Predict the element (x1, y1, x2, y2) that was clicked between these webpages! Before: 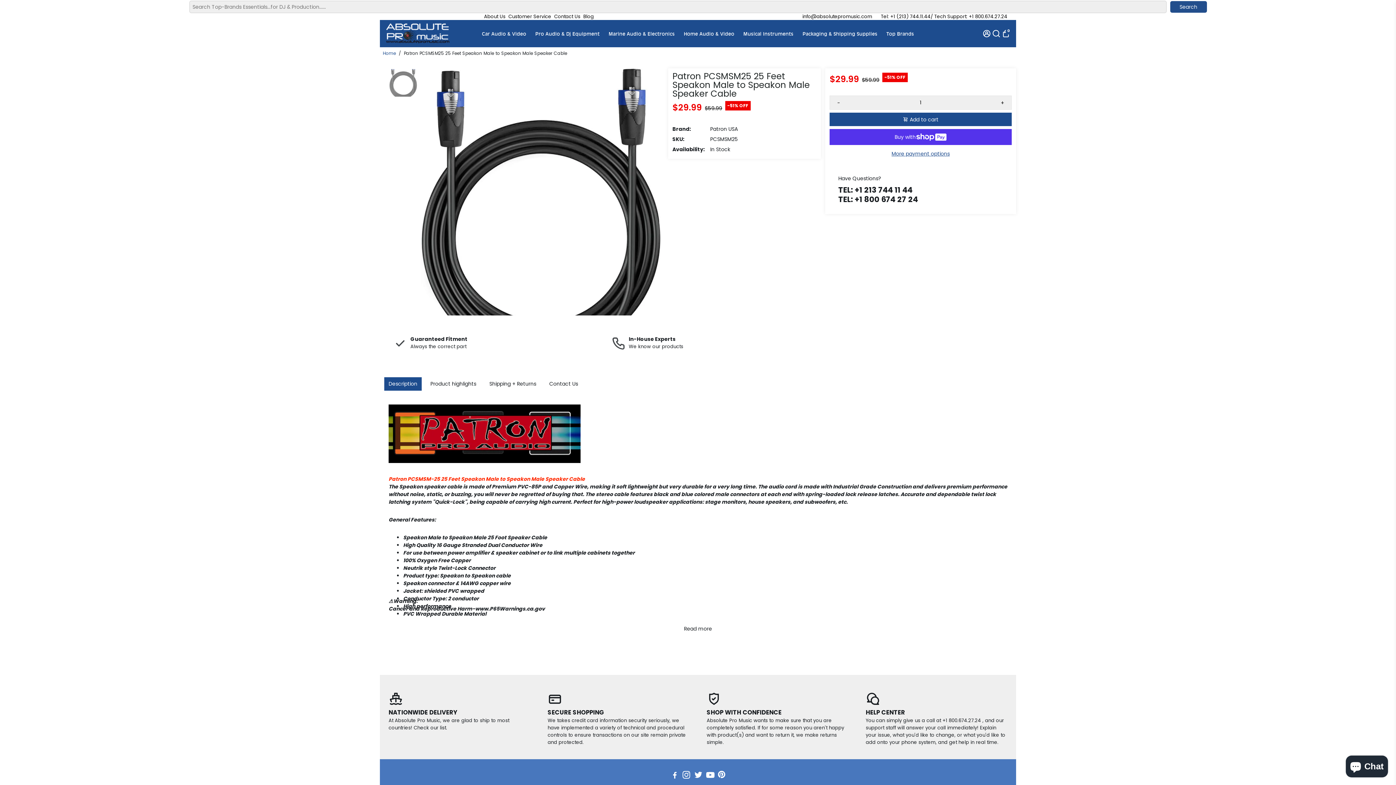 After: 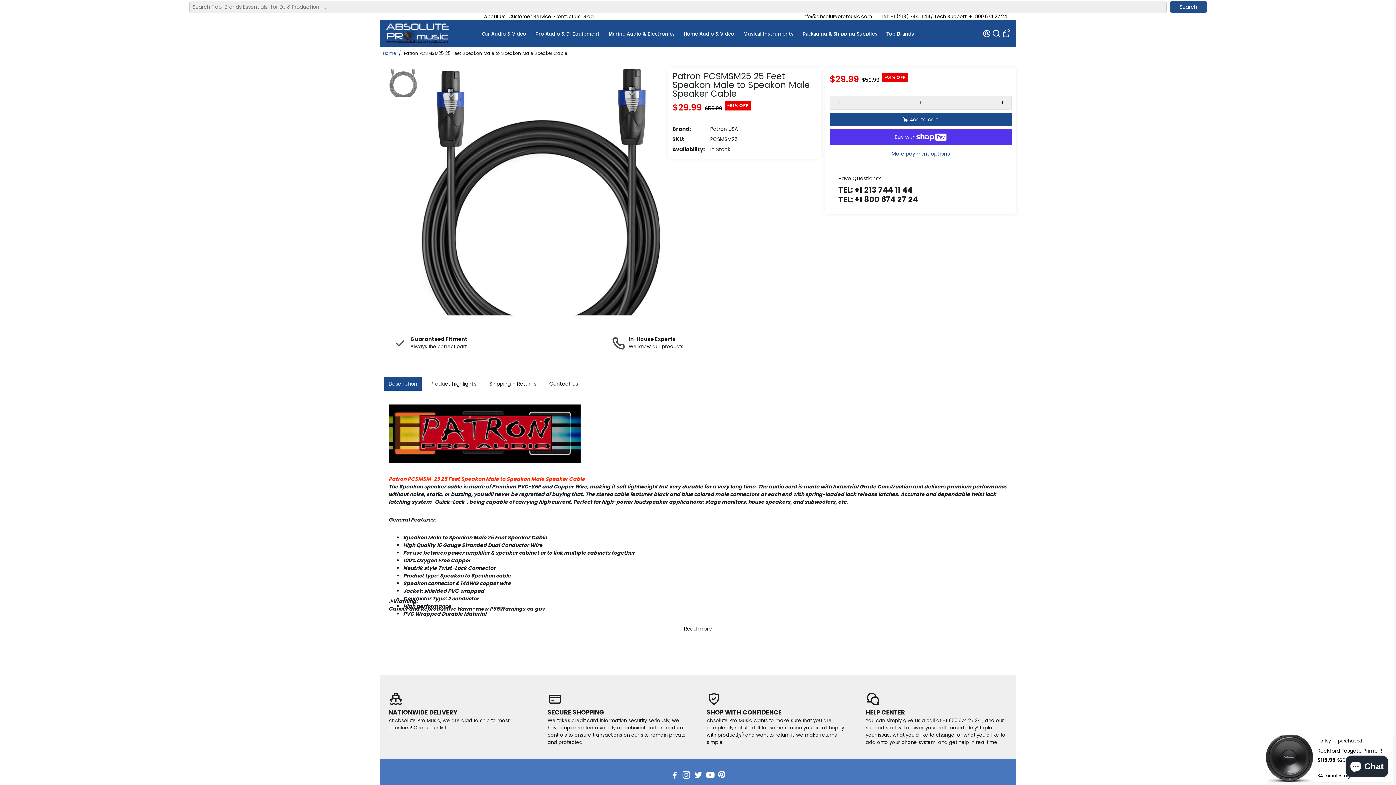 Action: label: - bbox: (830, 96, 847, 109)